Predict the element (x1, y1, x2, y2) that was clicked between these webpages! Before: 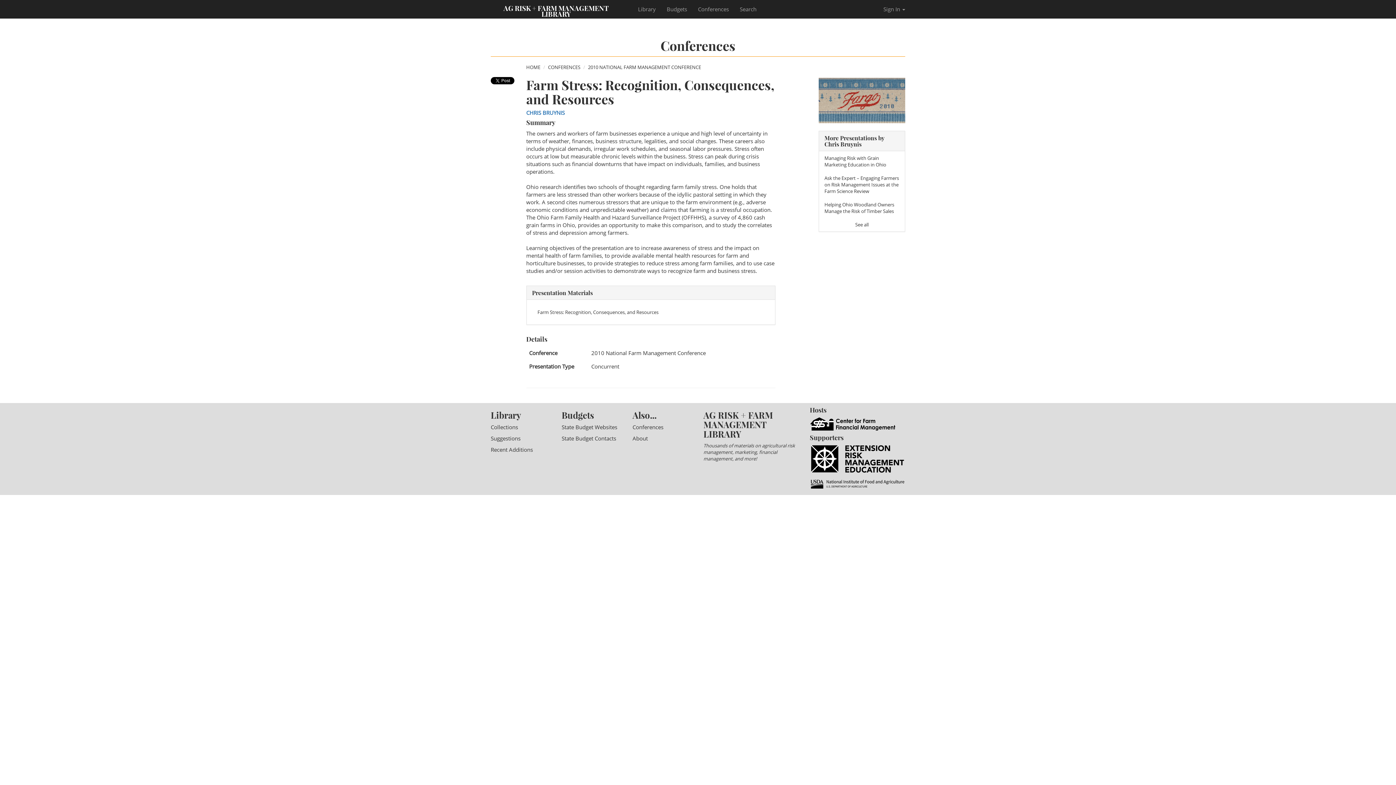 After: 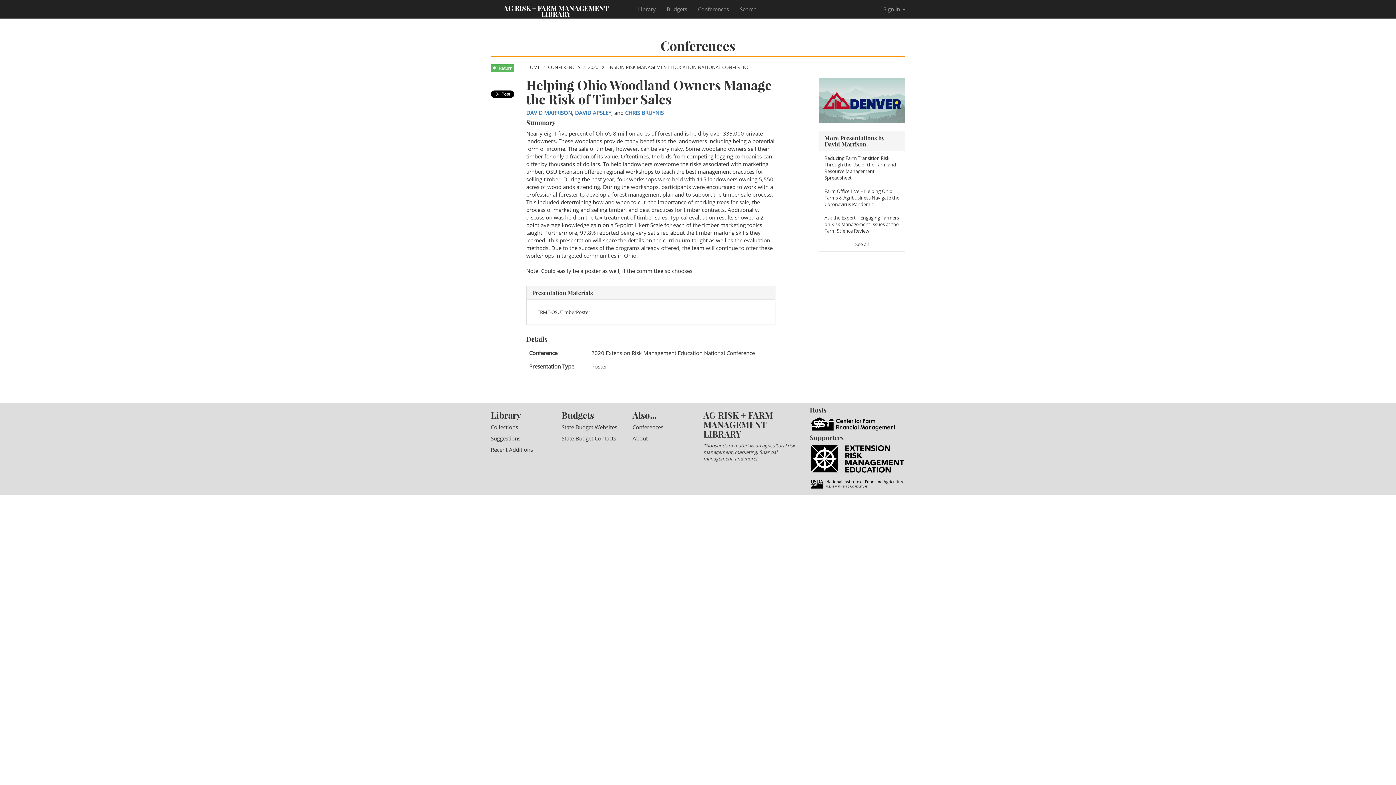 Action: label: Helping Ohio Woodland Owners Manage the Risk of Timber Sales bbox: (824, 201, 894, 214)